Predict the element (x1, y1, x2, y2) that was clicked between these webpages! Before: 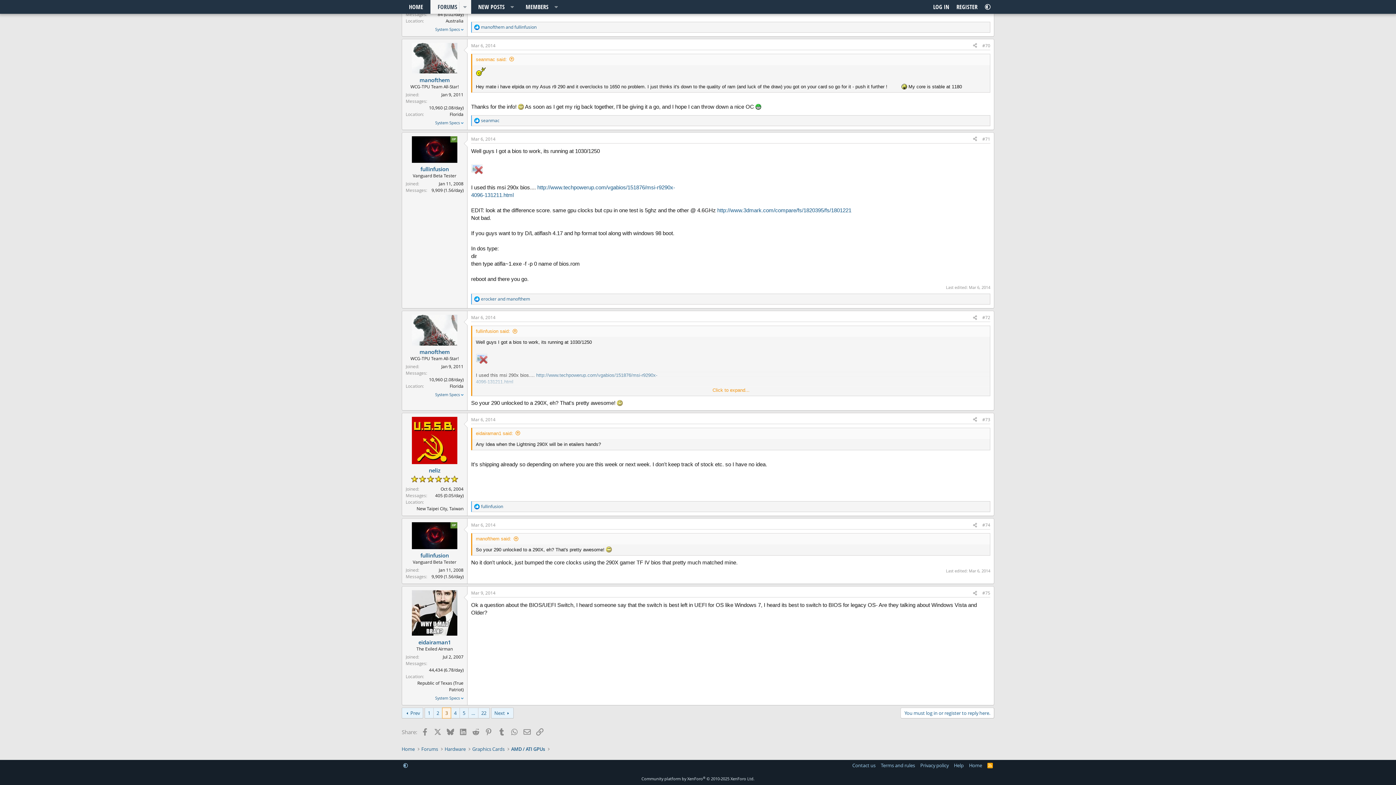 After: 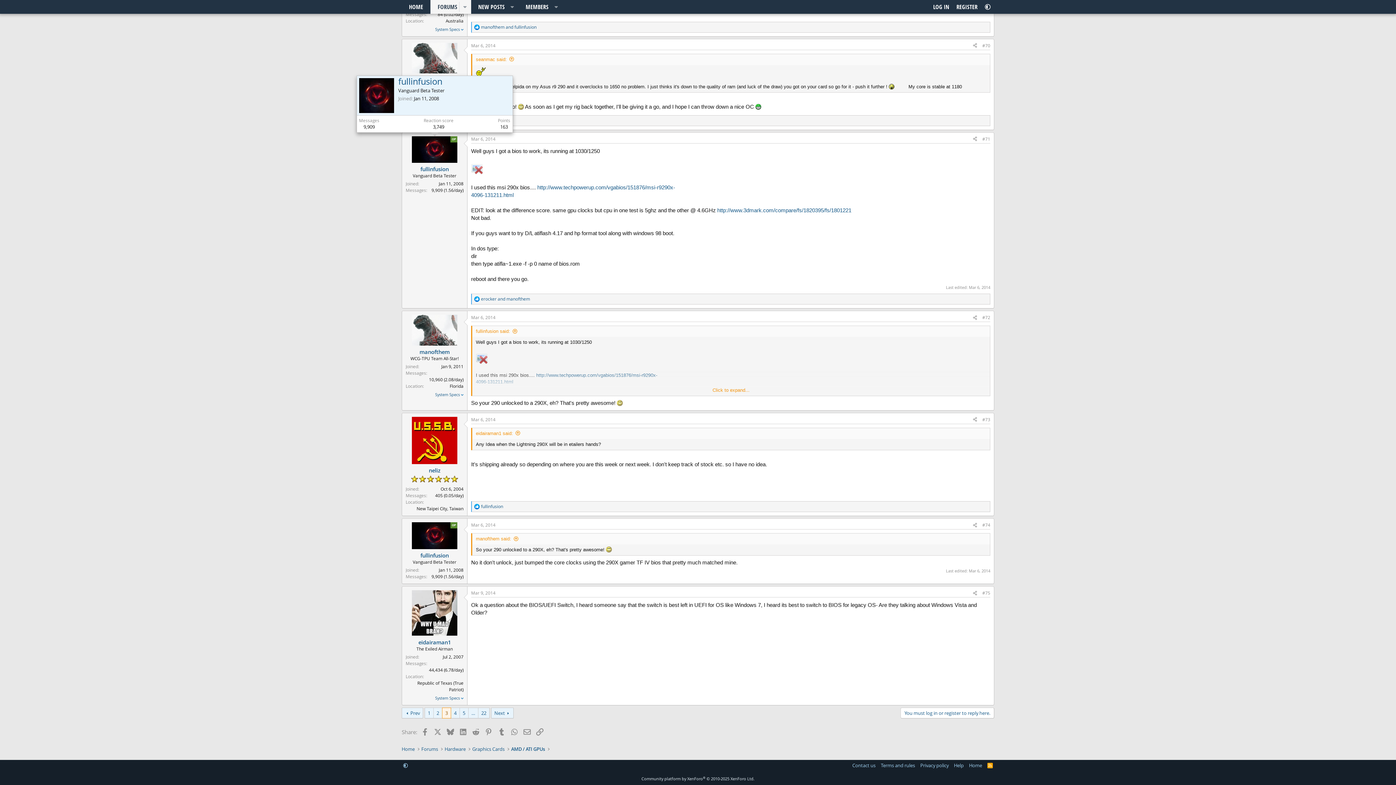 Action: bbox: (412, 136, 457, 162)